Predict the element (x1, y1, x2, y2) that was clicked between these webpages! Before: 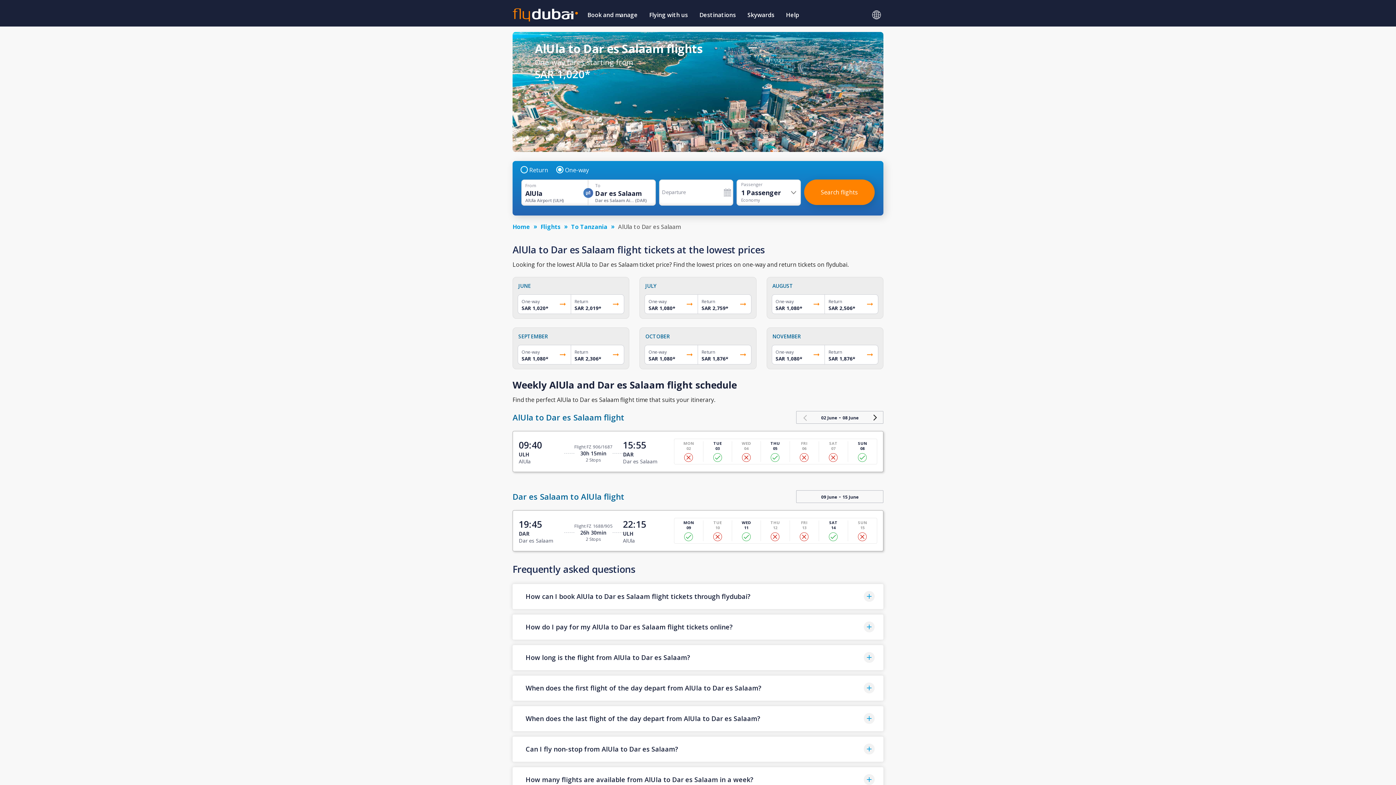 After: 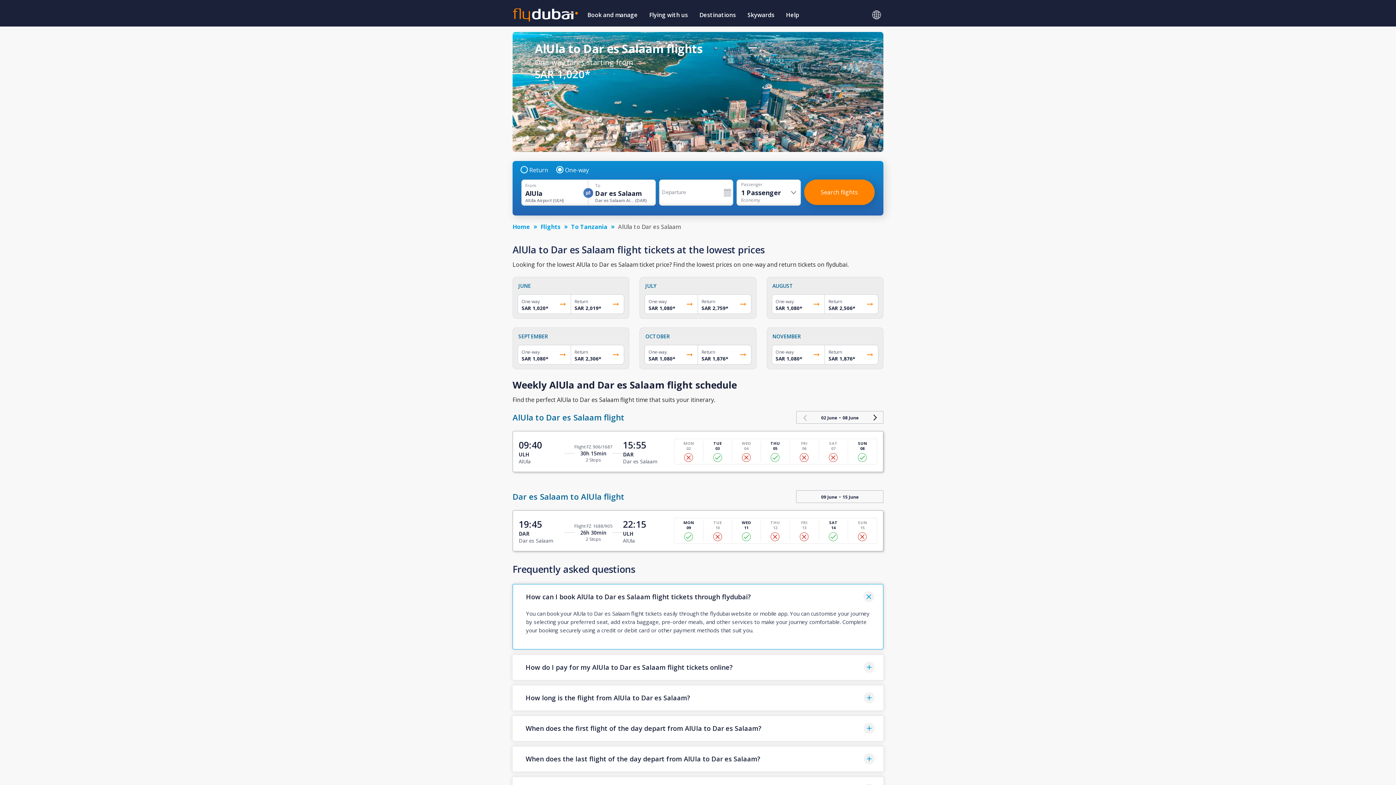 Action: label: How can I book AlUla to Dar es Salaam flight tickets through flydubai? bbox: (512, 584, 883, 609)